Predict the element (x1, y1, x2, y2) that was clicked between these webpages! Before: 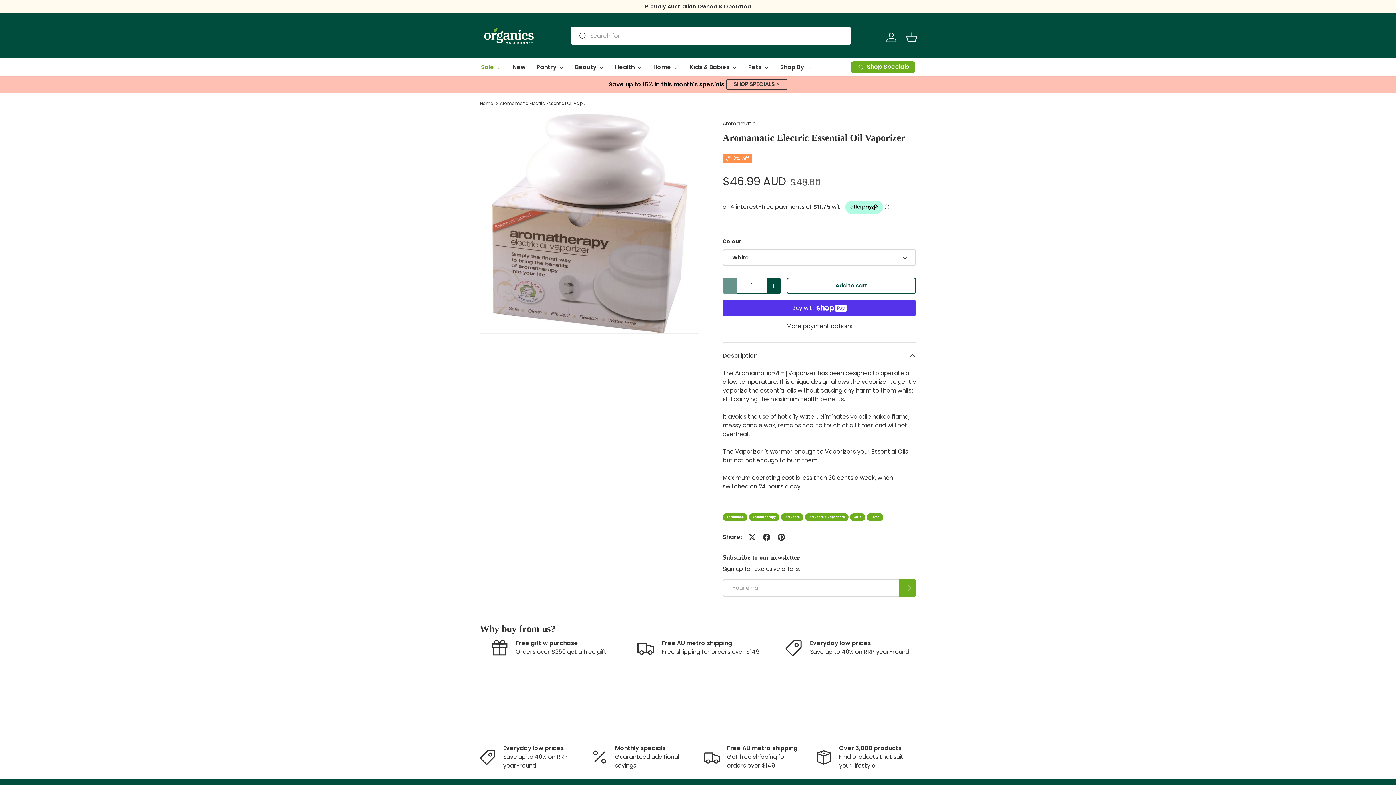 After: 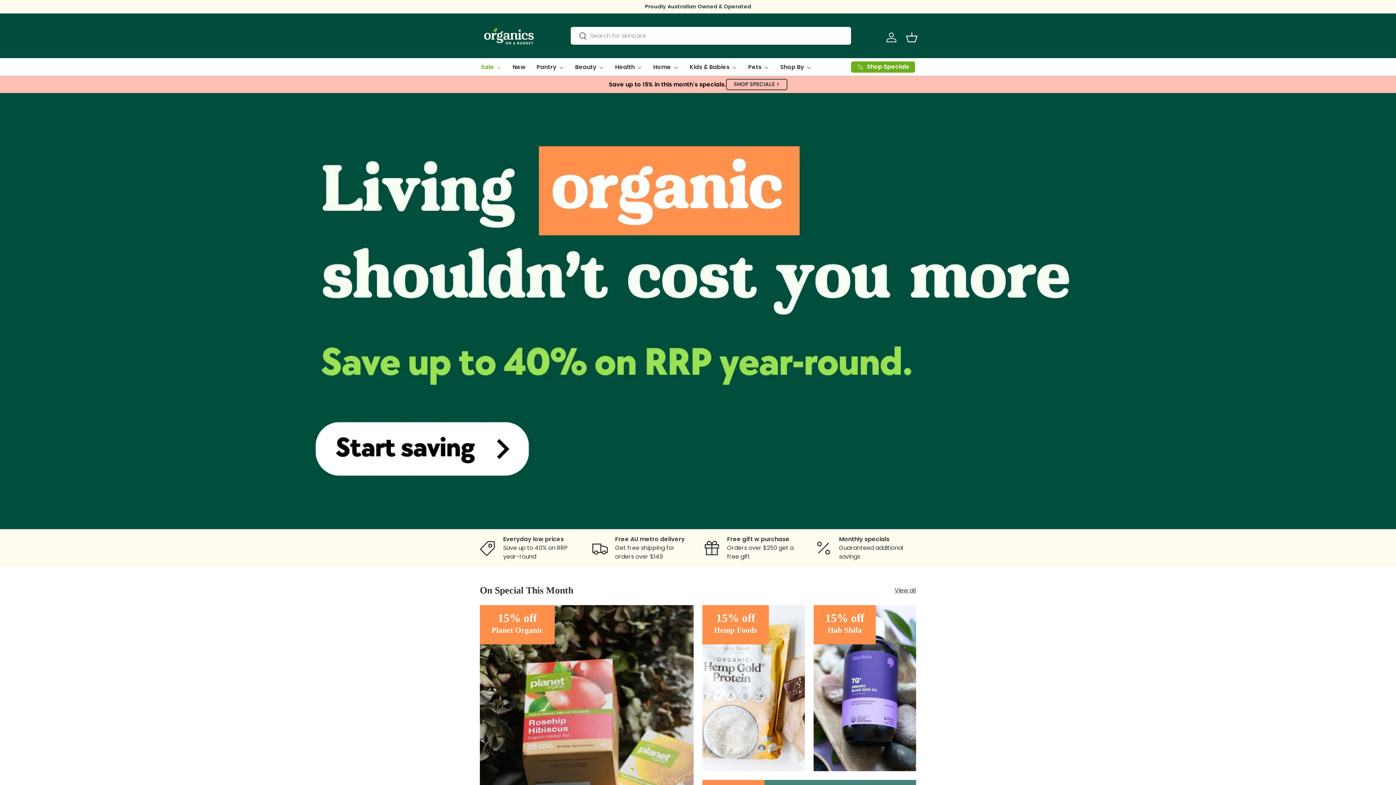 Action: bbox: (480, 22, 538, 52)